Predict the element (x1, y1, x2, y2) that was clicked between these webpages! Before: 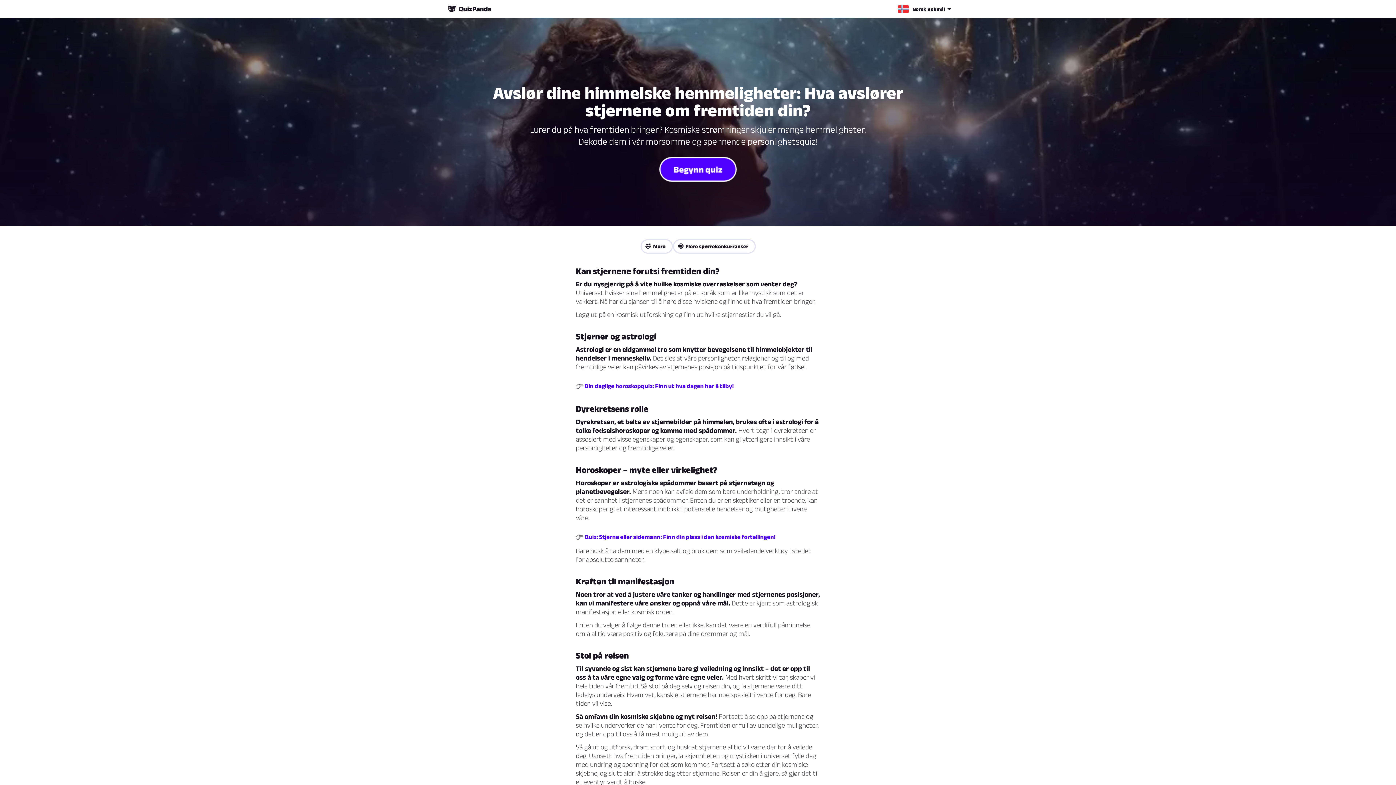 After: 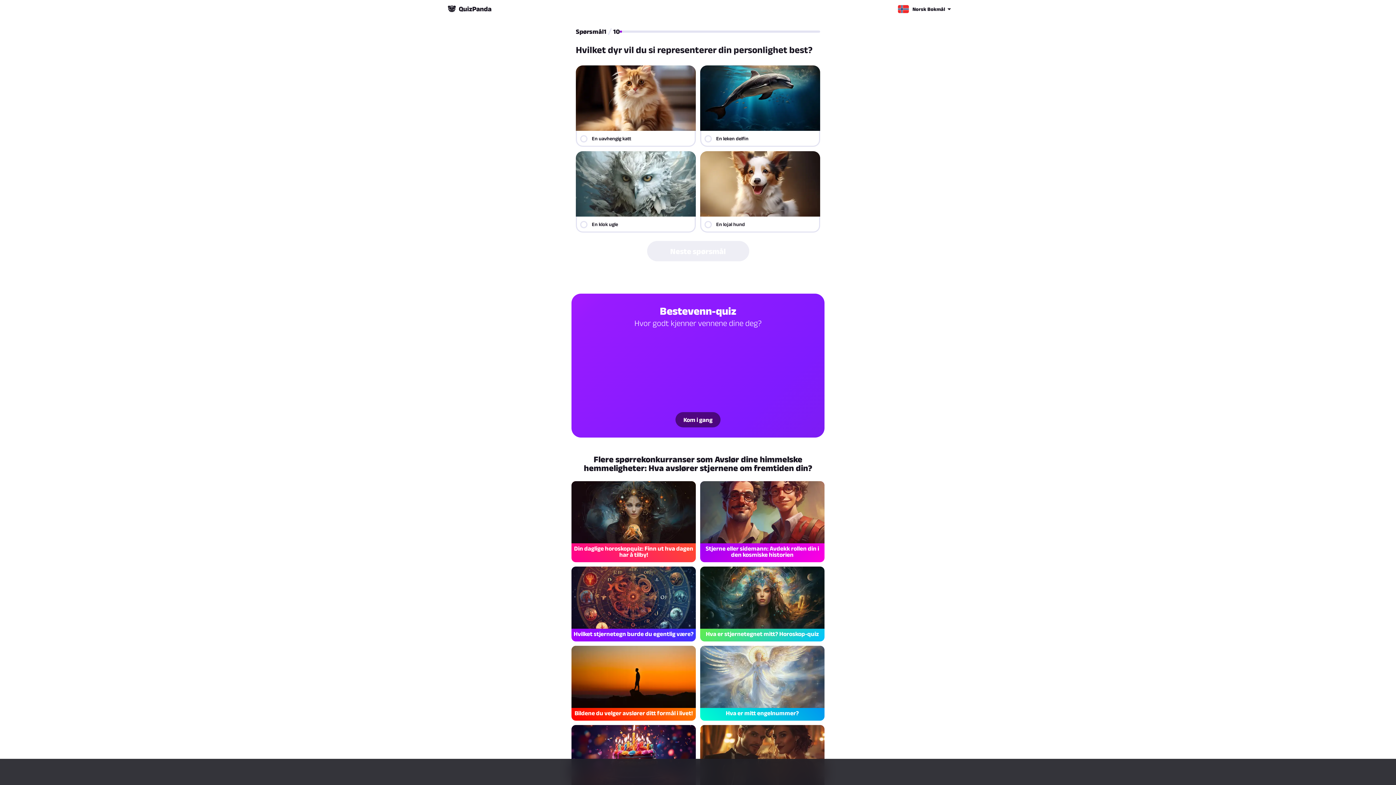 Action: label: Begynn quiz bbox: (660, 158, 735, 180)